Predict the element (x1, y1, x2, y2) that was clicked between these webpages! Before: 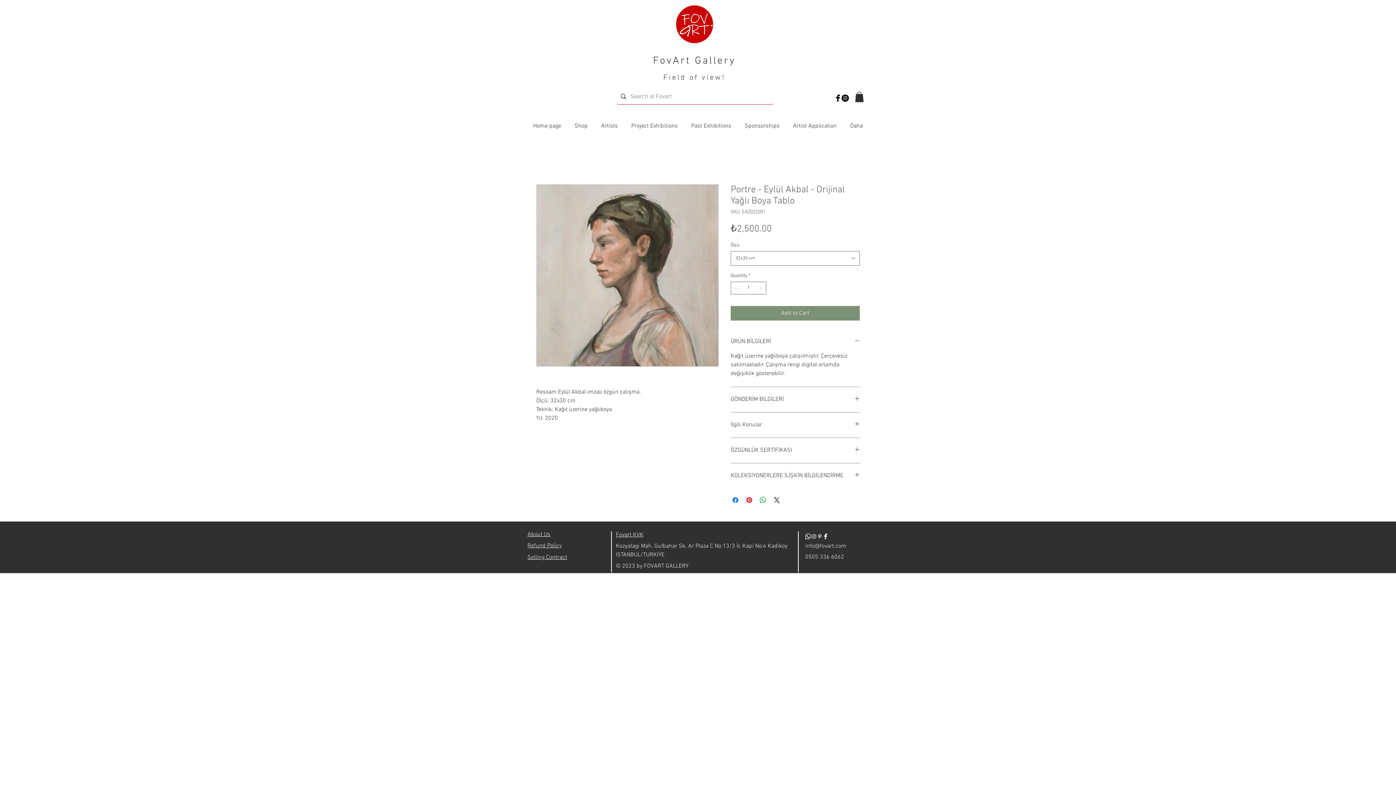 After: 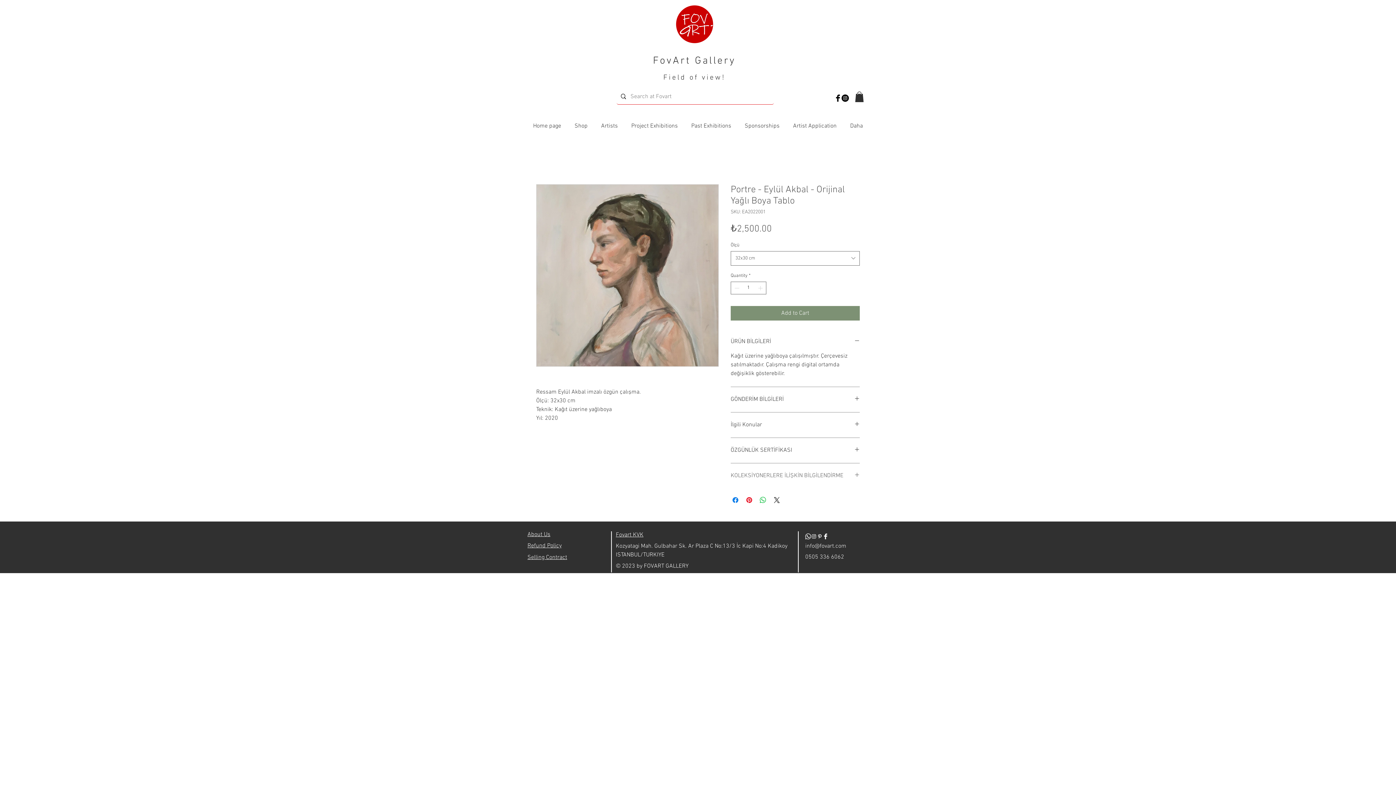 Action: bbox: (730, 472, 860, 480) label: KOLEKSİYONERLERE İLİŞKİN BİLGİLENDİRME